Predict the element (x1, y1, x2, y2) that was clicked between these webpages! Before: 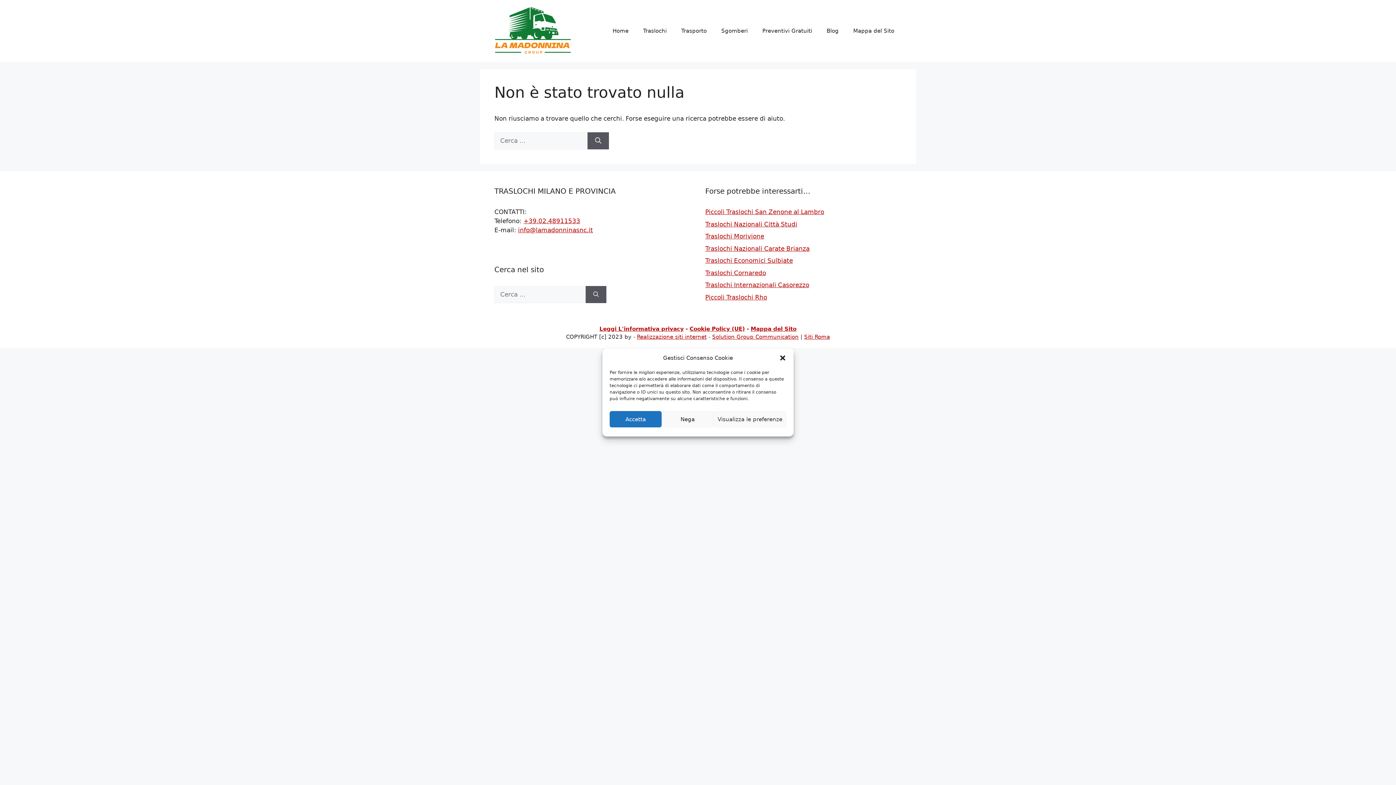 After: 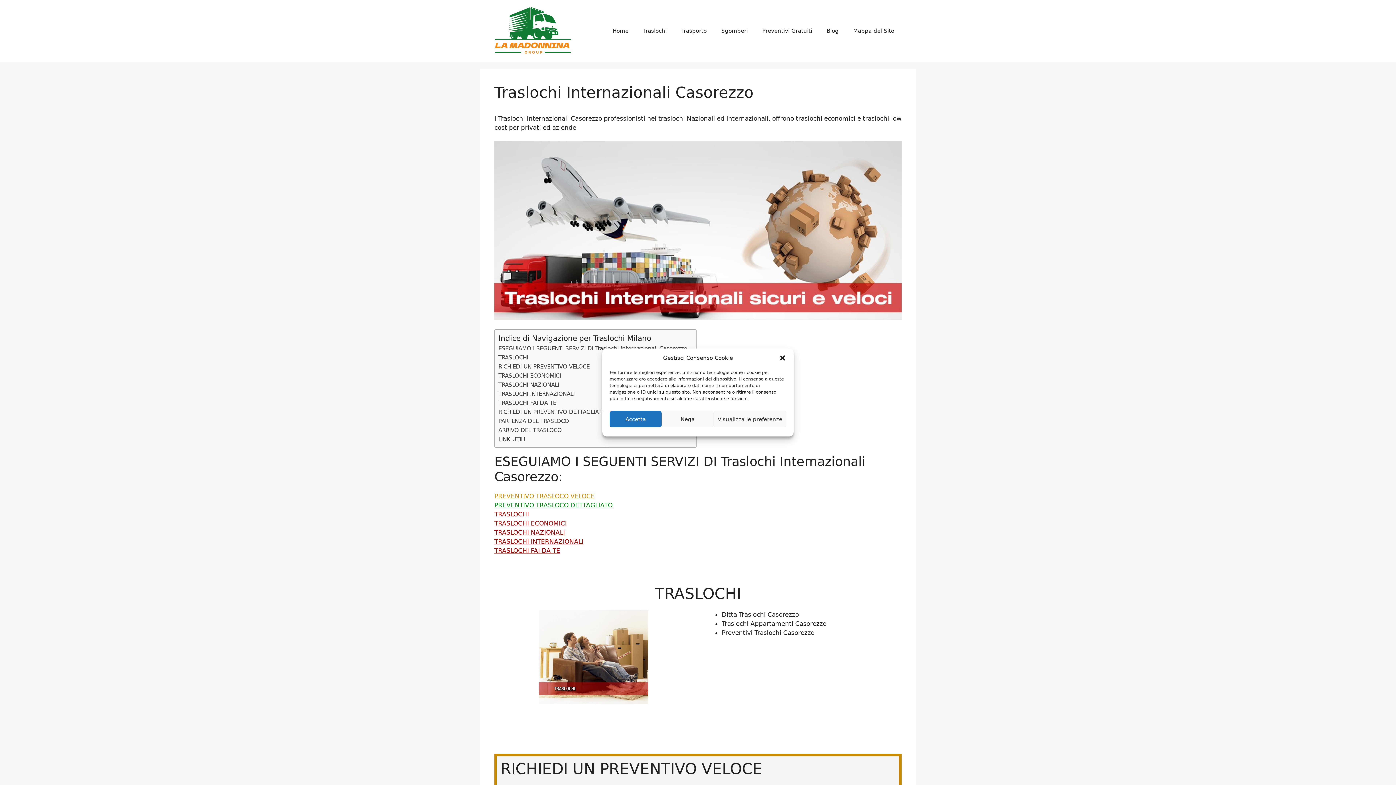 Action: bbox: (705, 281, 809, 288) label: Traslochi Internazionali Casorezzo